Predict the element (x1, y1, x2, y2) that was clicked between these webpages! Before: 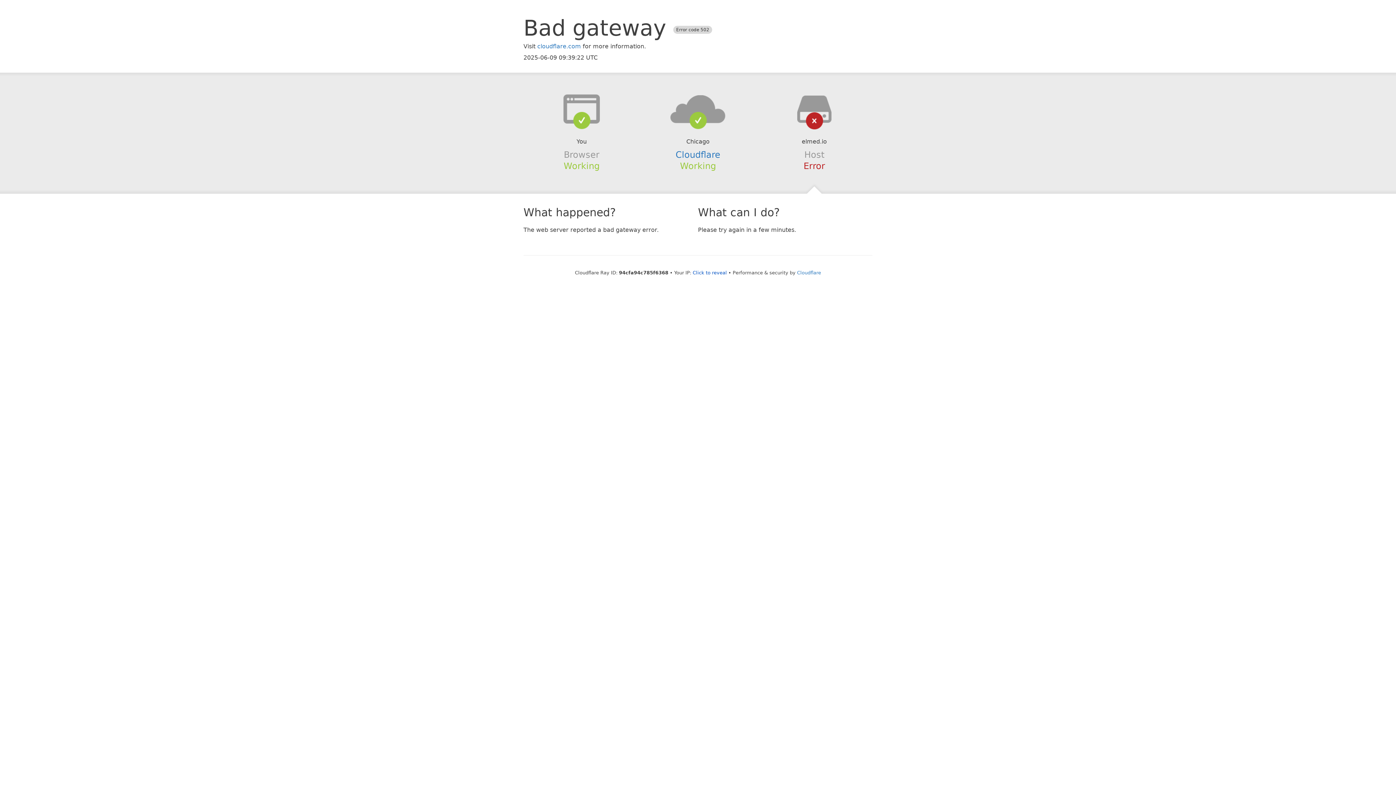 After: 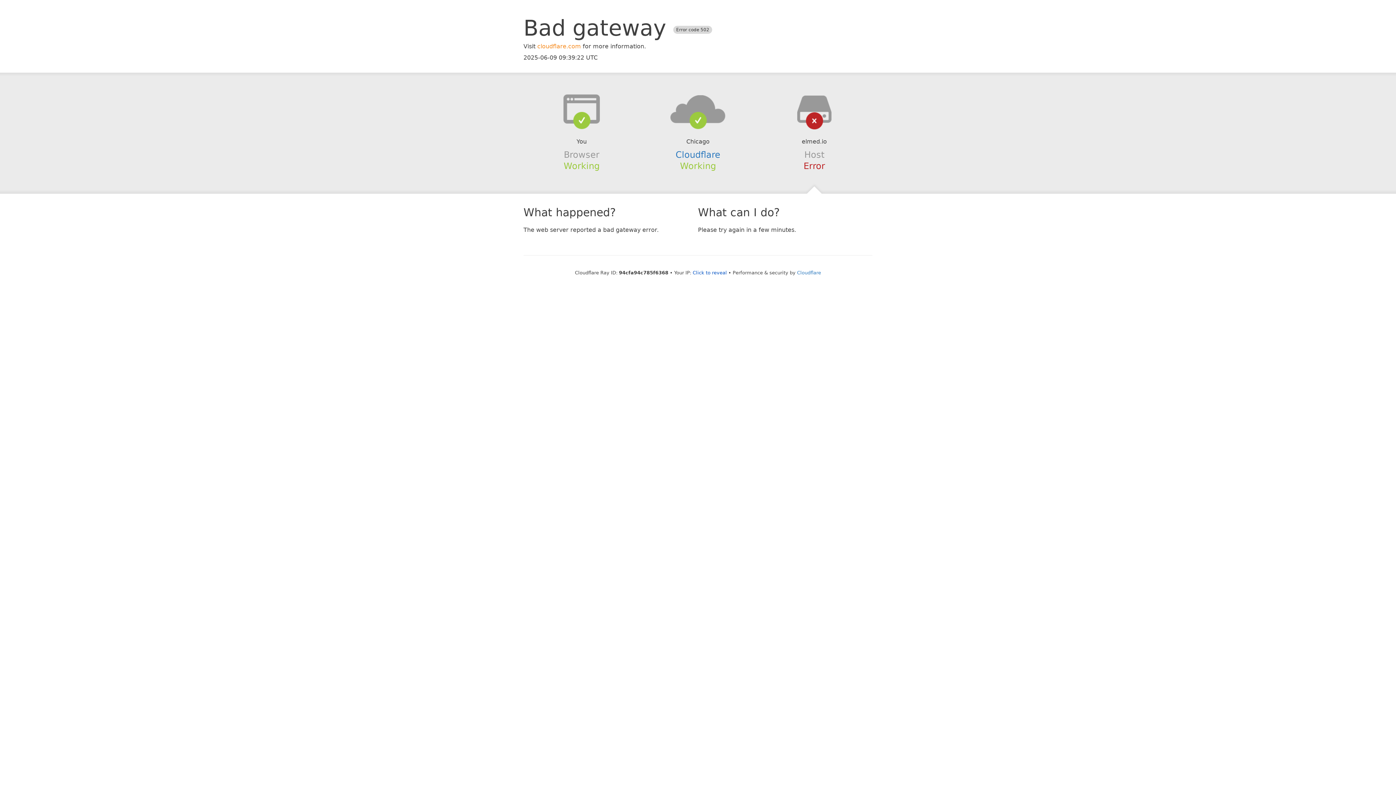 Action: bbox: (537, 42, 581, 49) label: cloudflare.com